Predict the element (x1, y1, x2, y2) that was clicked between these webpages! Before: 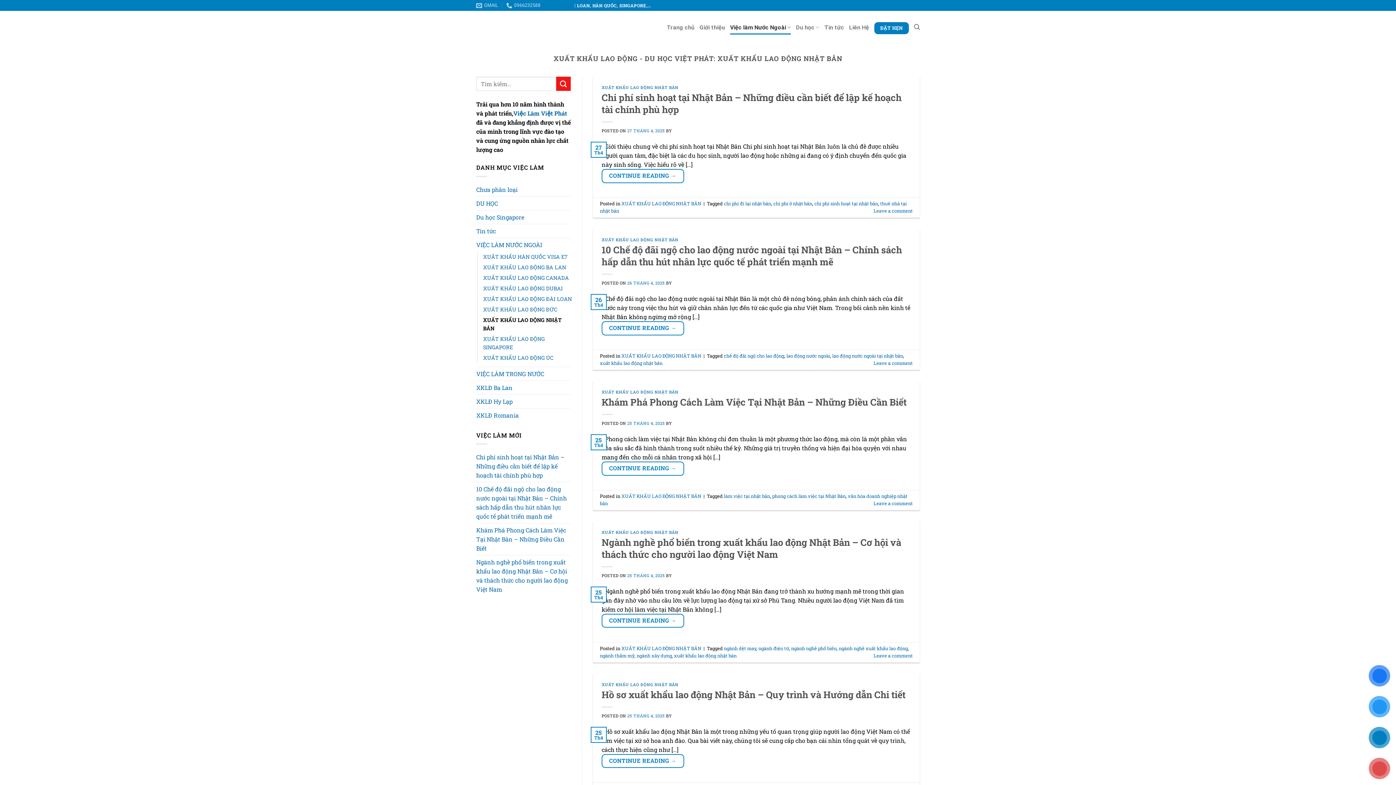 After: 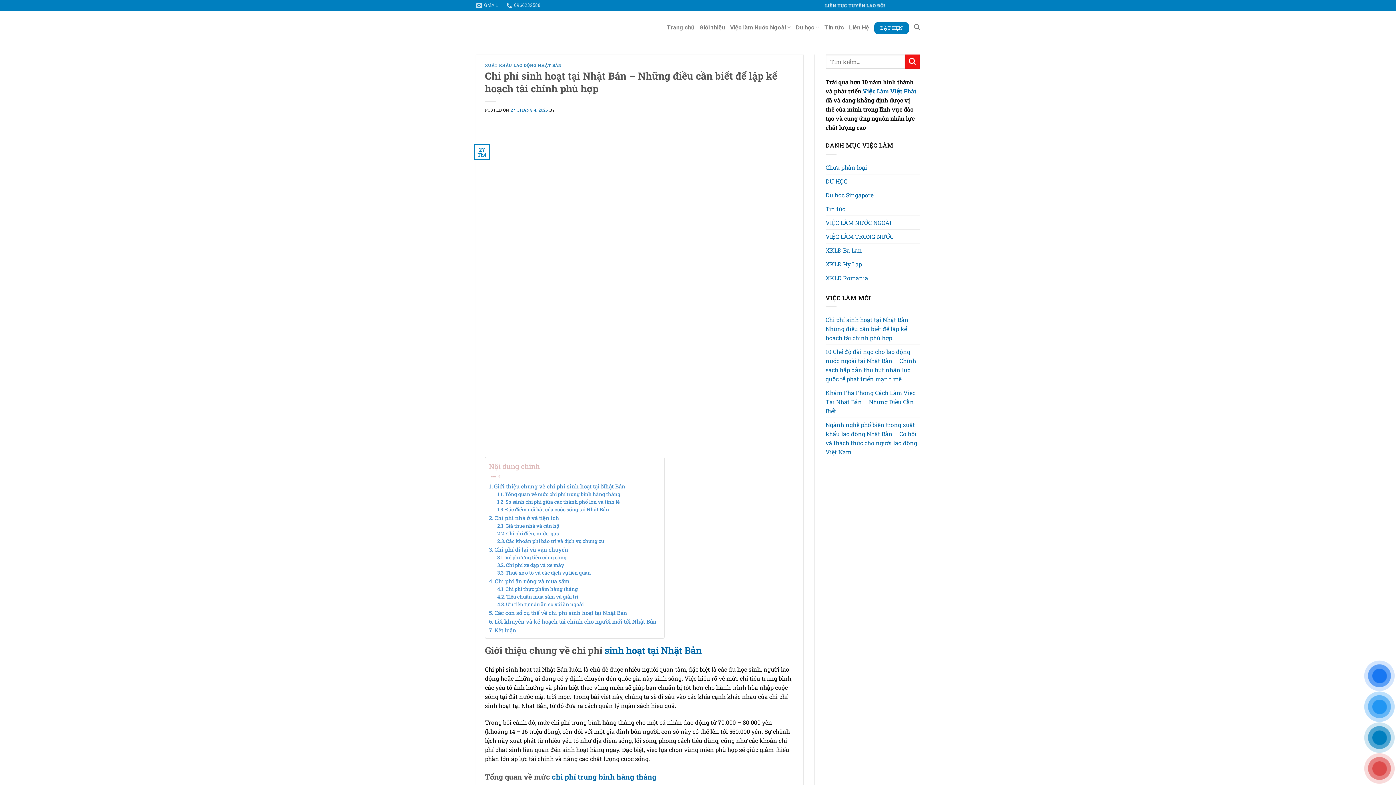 Action: bbox: (593, 141, 593, 142)